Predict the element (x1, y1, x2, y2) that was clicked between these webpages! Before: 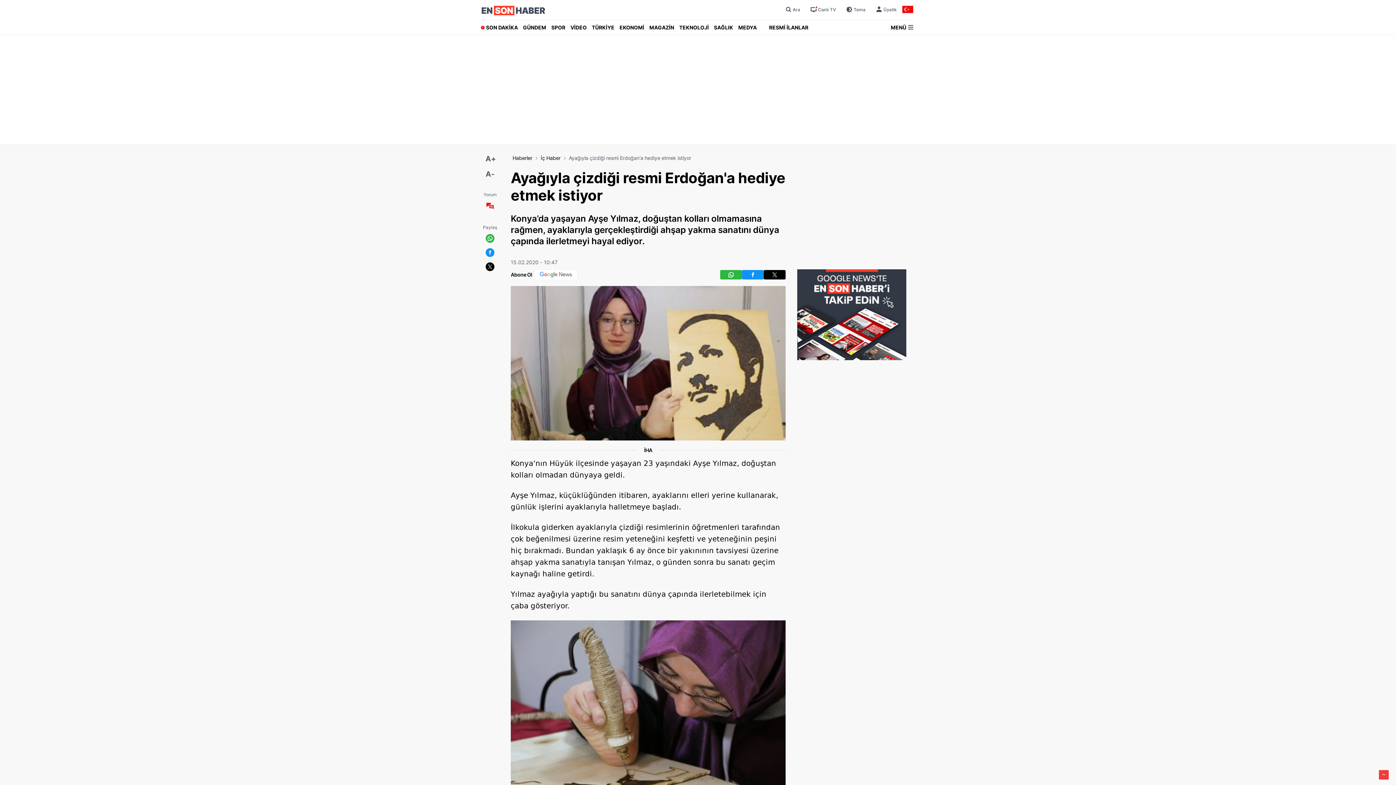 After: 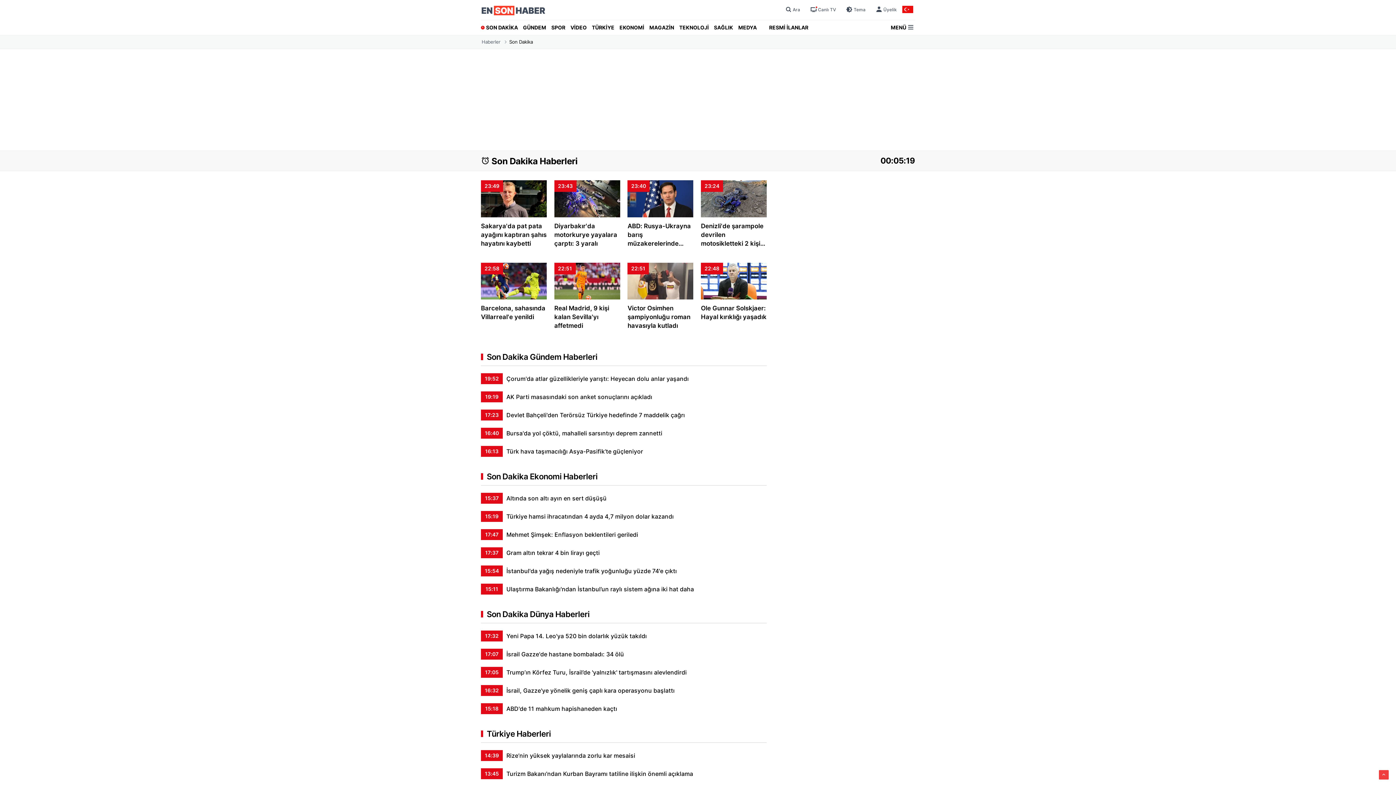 Action: label: SON DAKİKA bbox: (481, 20, 520, 34)